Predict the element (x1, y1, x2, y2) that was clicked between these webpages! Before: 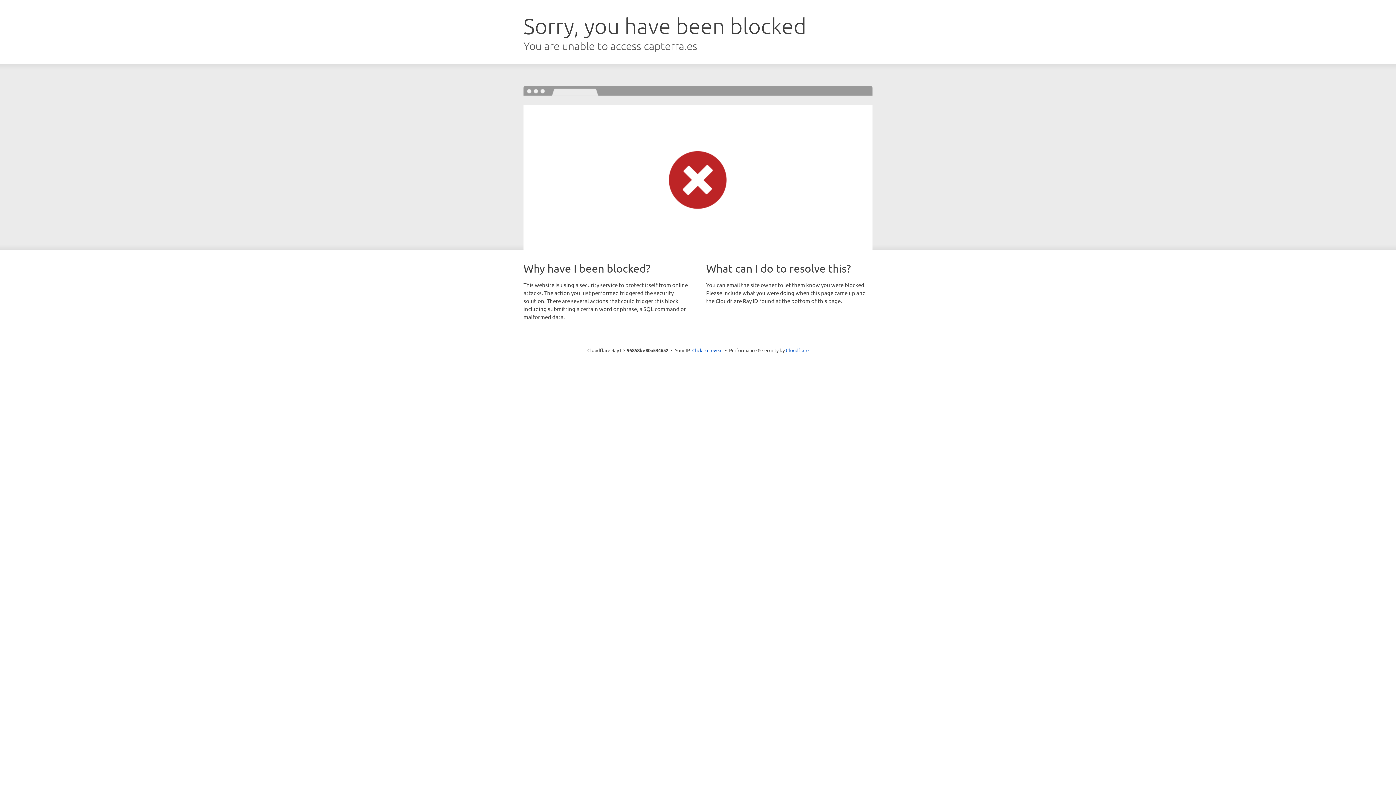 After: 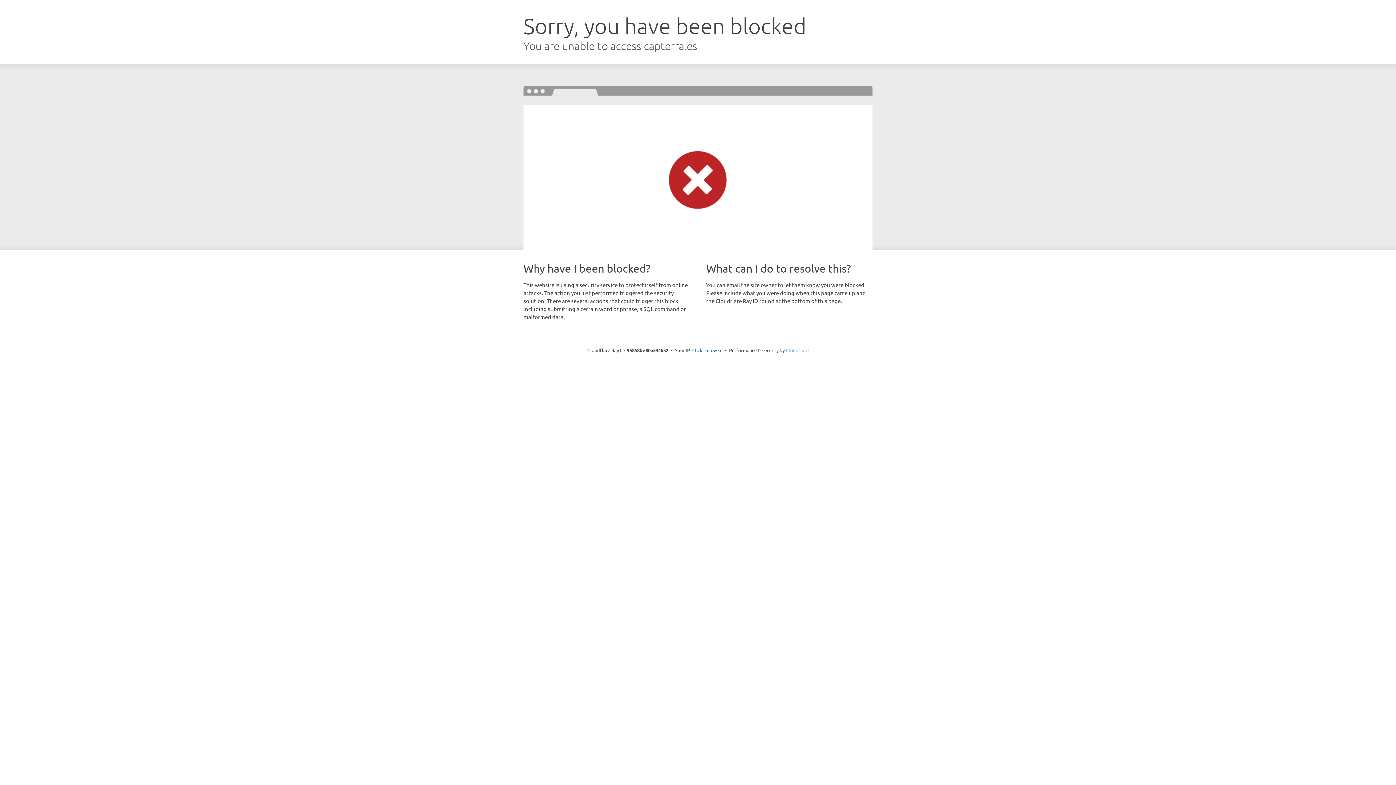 Action: bbox: (786, 347, 808, 353) label: Cloudflare